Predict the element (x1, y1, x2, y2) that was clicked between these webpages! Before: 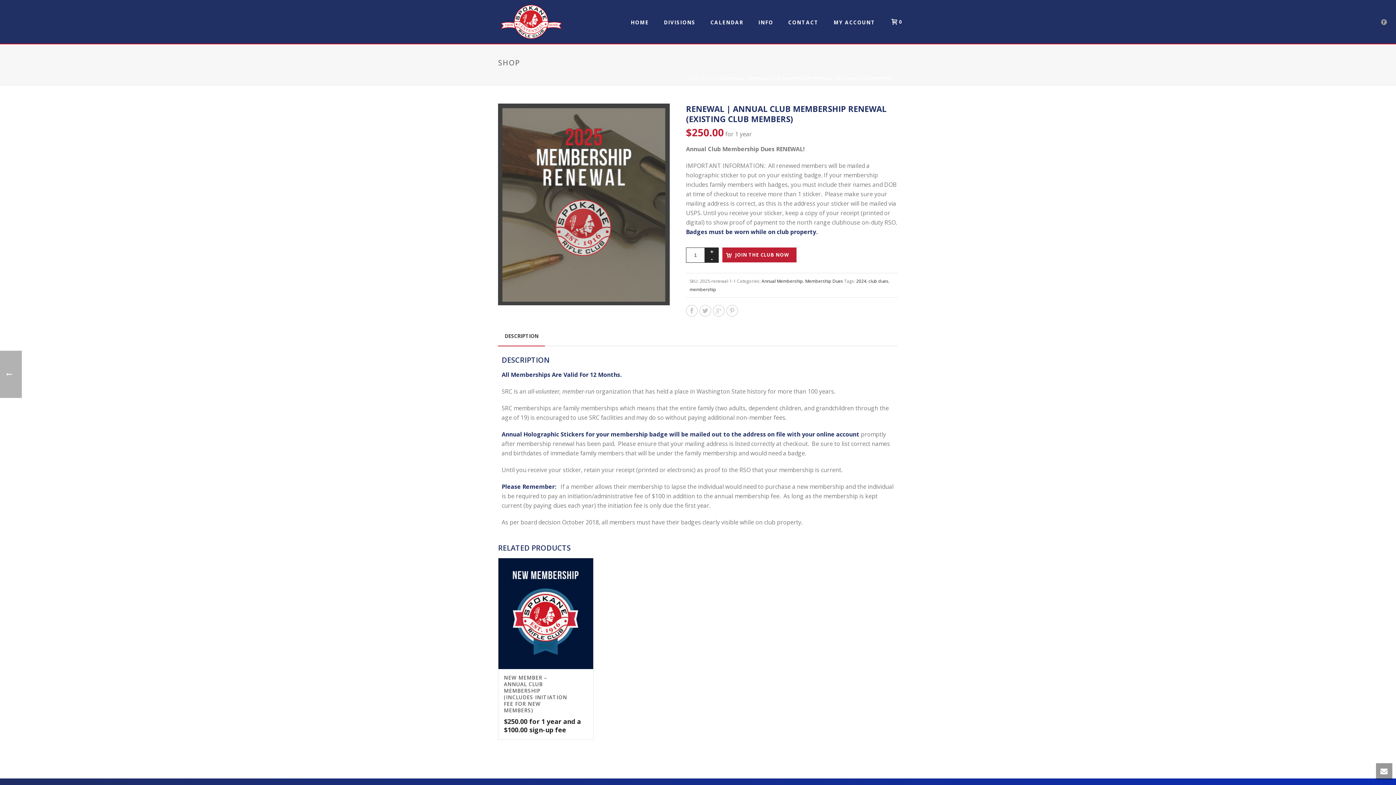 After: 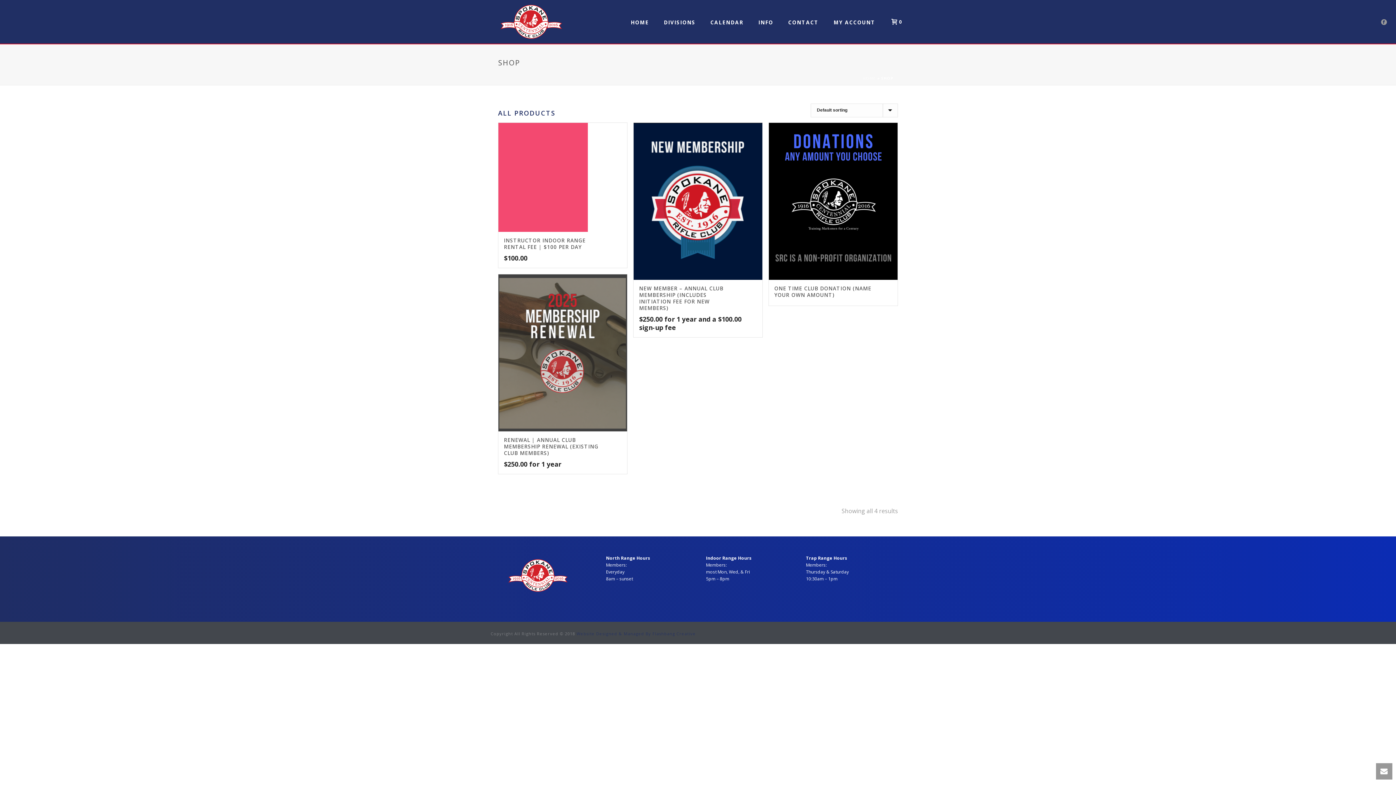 Action: label: SHOP bbox: (705, 75, 718, 80)